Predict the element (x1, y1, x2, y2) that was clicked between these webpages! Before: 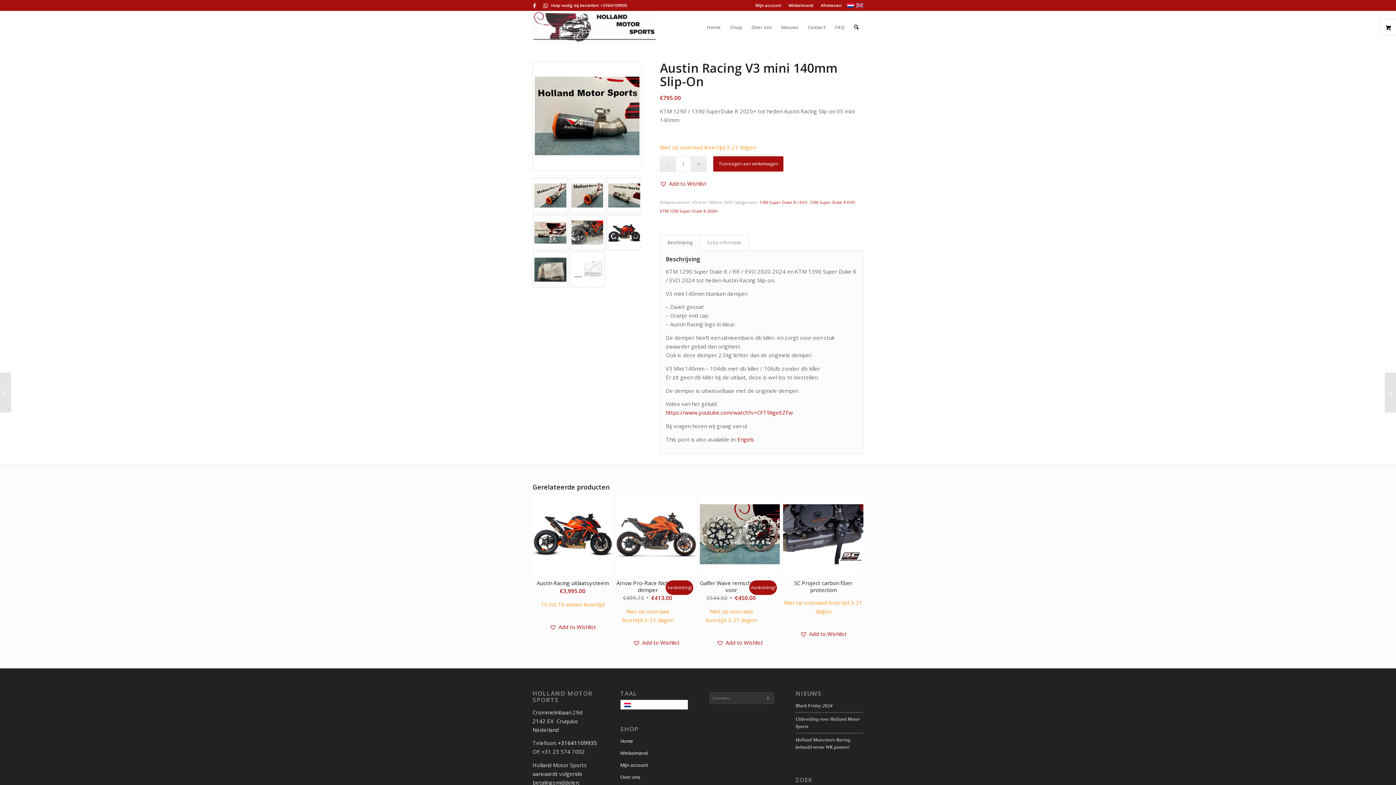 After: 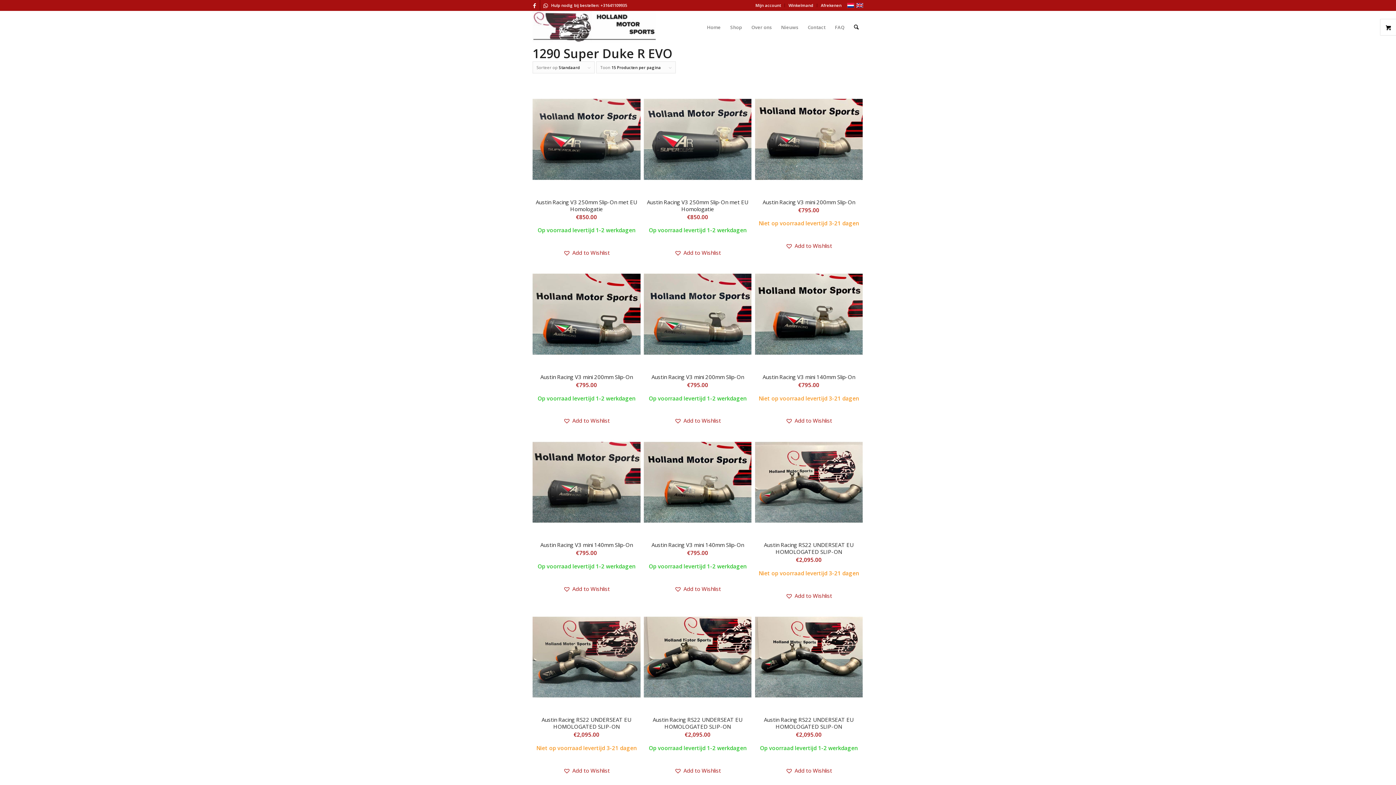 Action: label: 1290 Super Duke R EVO bbox: (809, 199, 855, 205)